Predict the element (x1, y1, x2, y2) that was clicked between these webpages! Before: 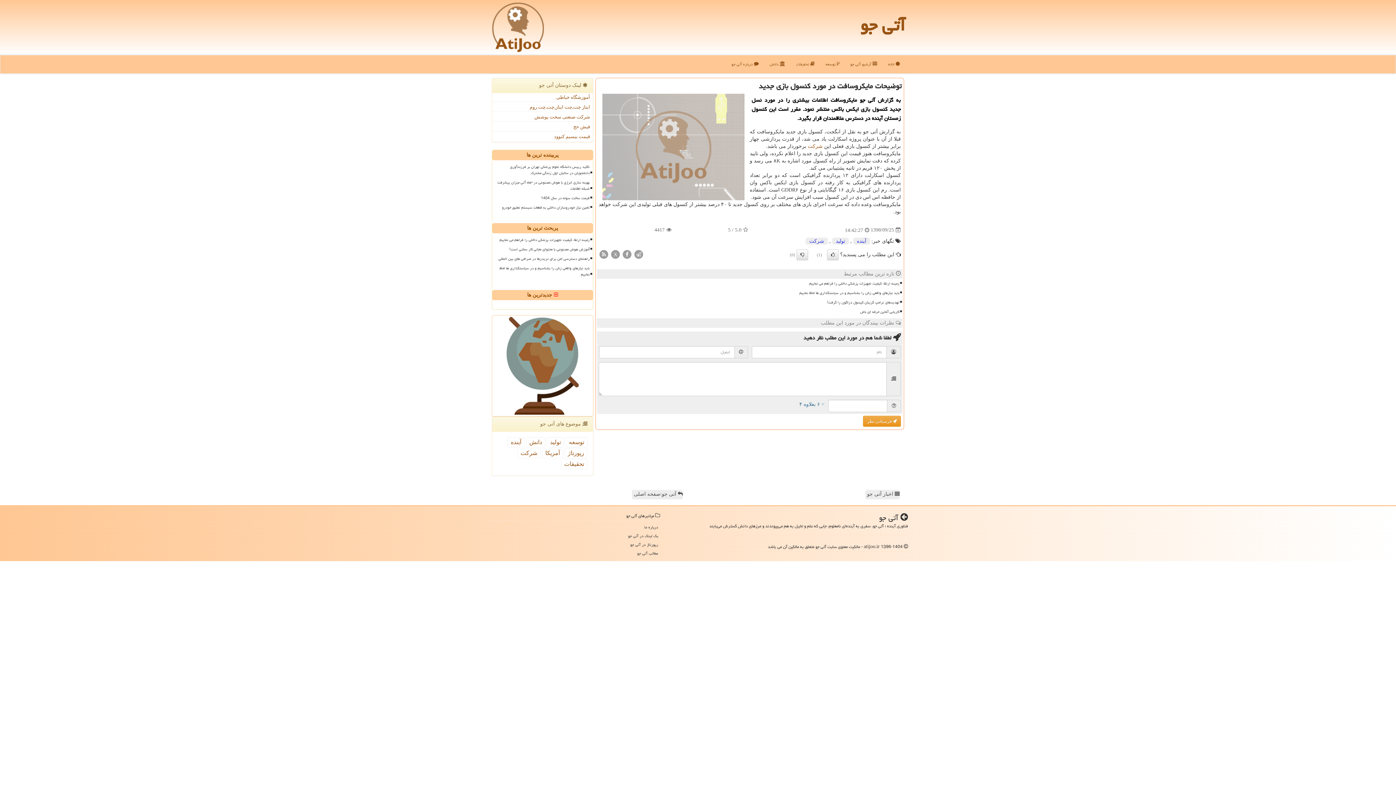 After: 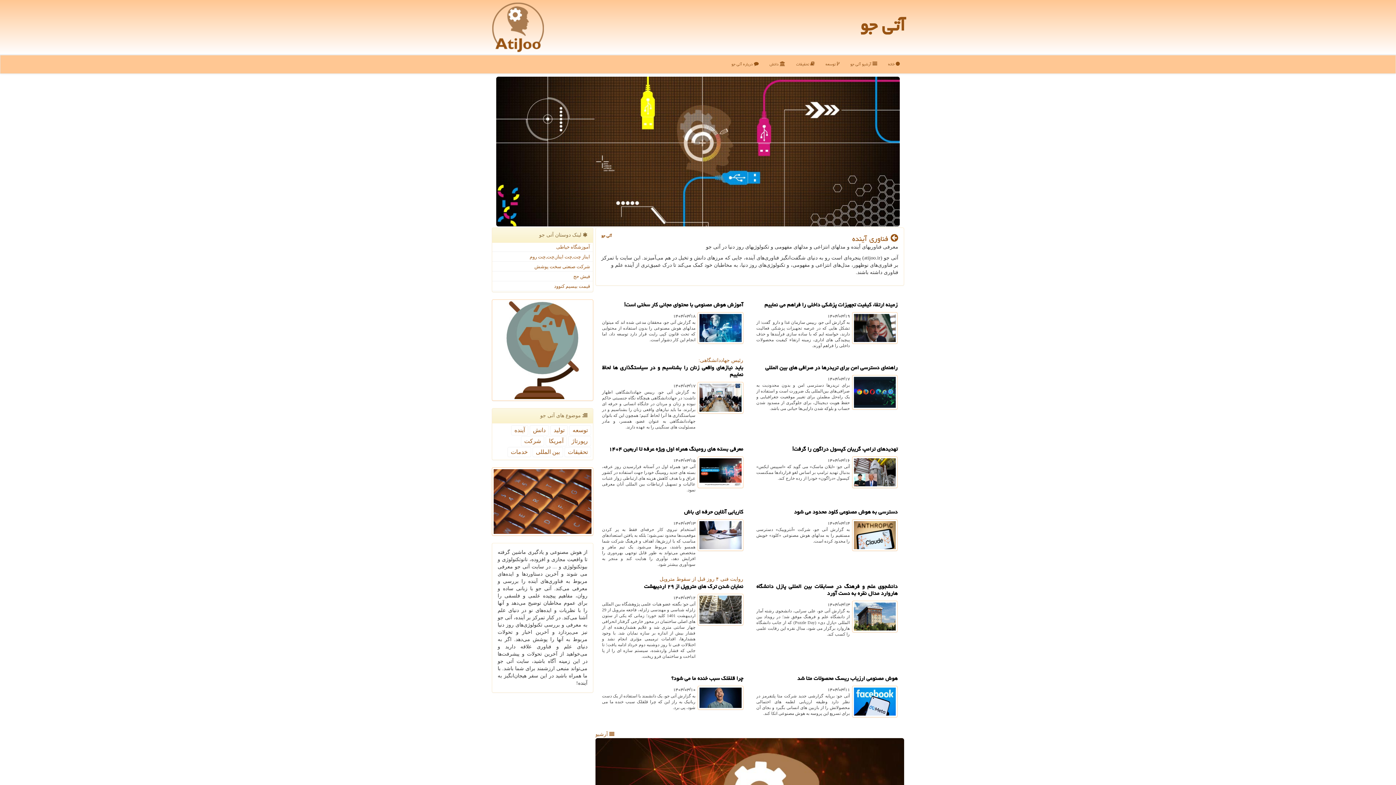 Action: label:  آتی جو:صفحه اصلی bbox: (632, 490, 683, 499)